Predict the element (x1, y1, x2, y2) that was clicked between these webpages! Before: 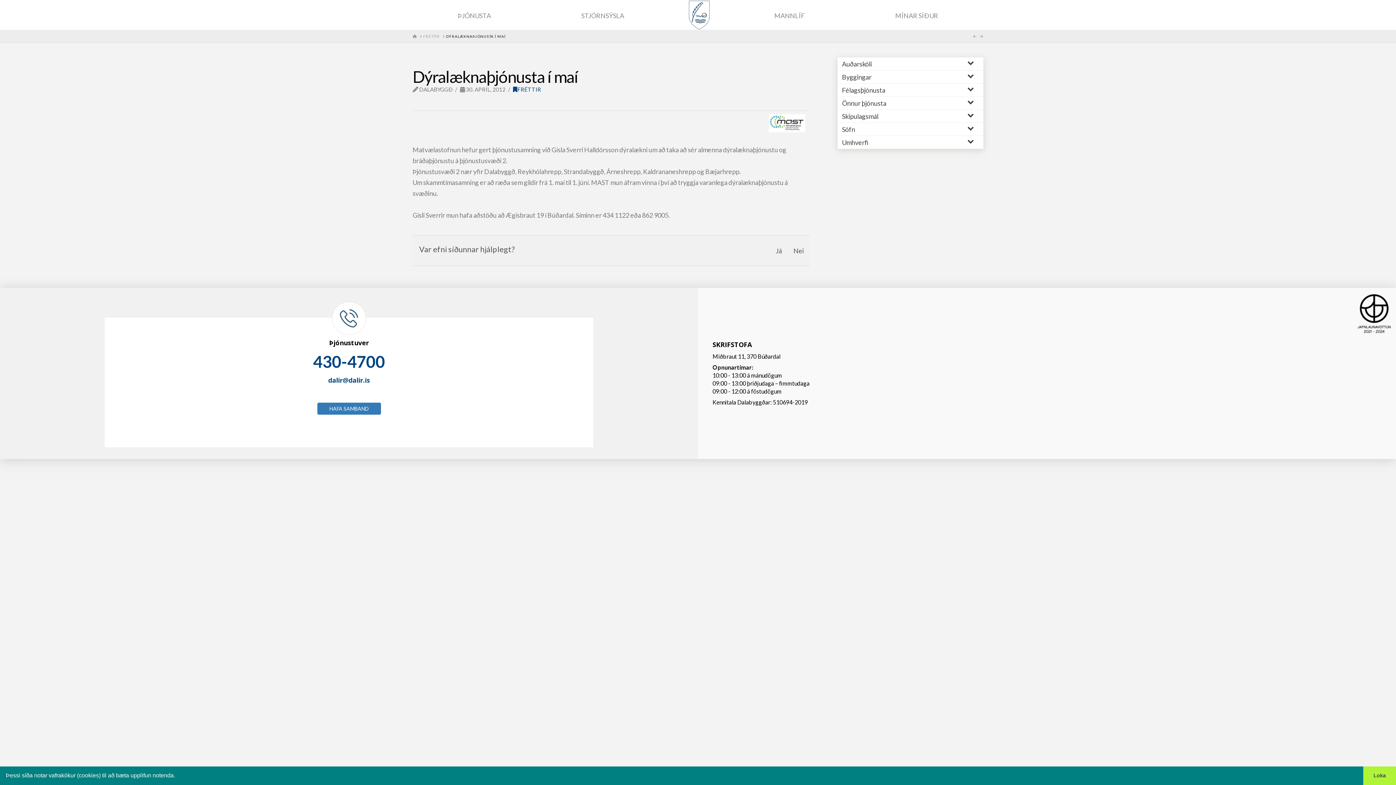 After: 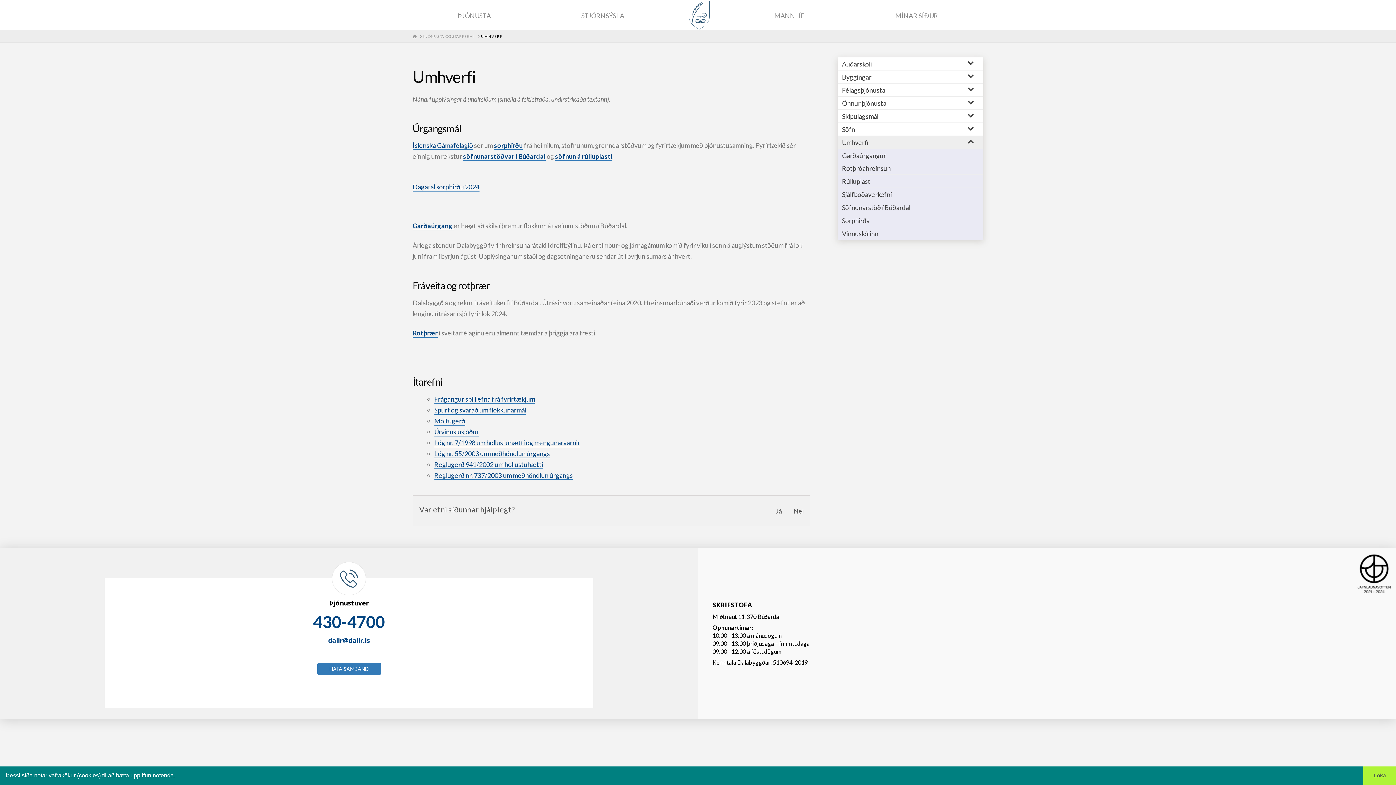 Action: label: Umhverfi bbox: (837, 135, 983, 148)